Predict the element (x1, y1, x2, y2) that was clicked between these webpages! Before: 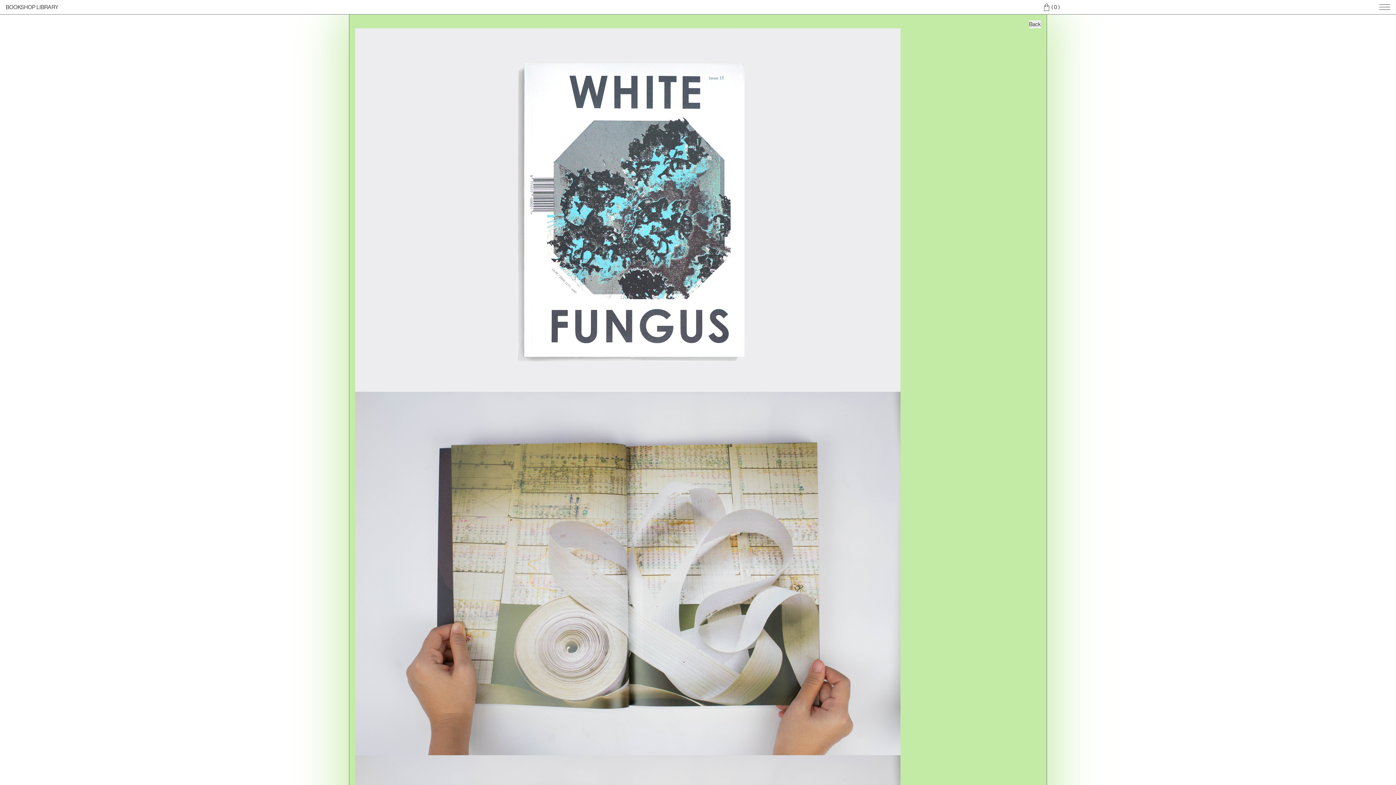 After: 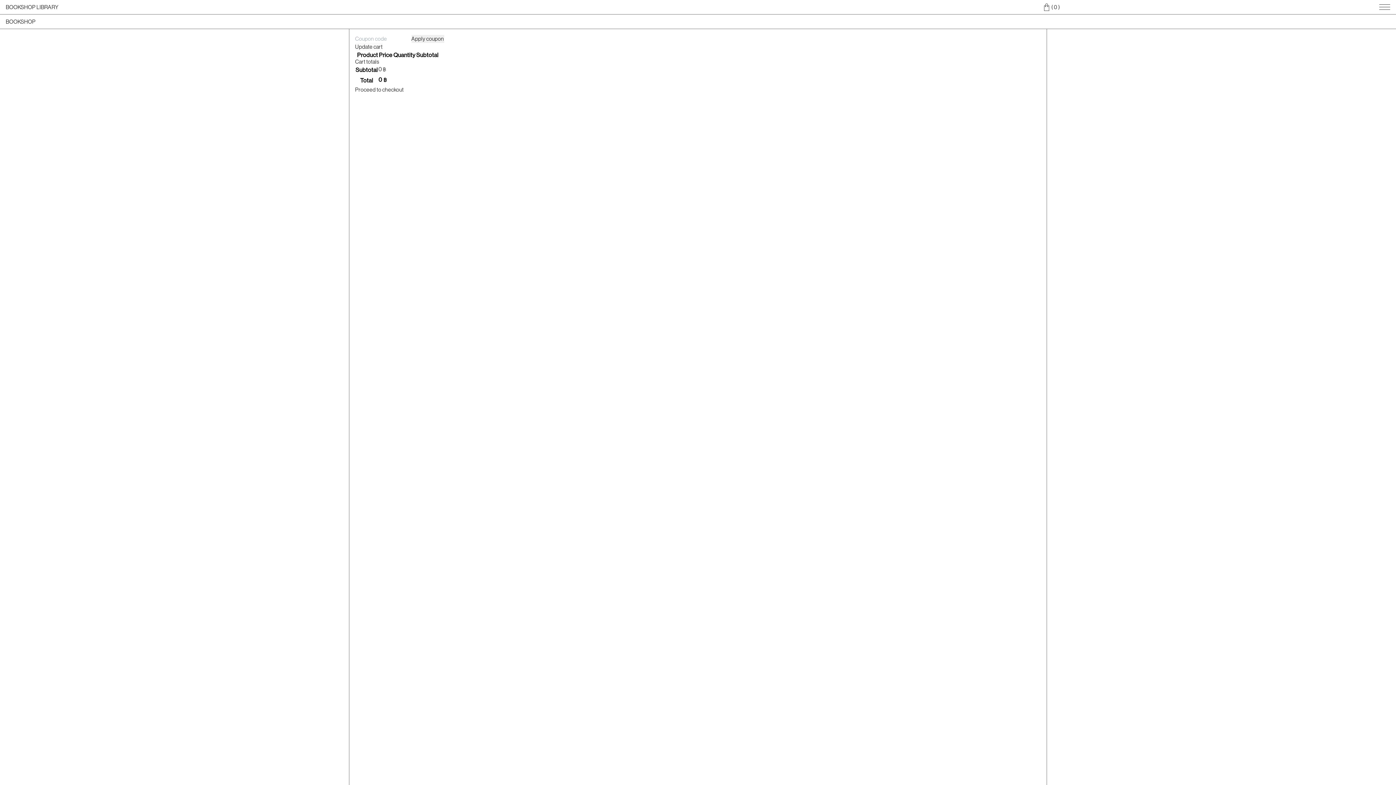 Action: label: ( 0 ) bbox: (1044, 3, 1060, 11)